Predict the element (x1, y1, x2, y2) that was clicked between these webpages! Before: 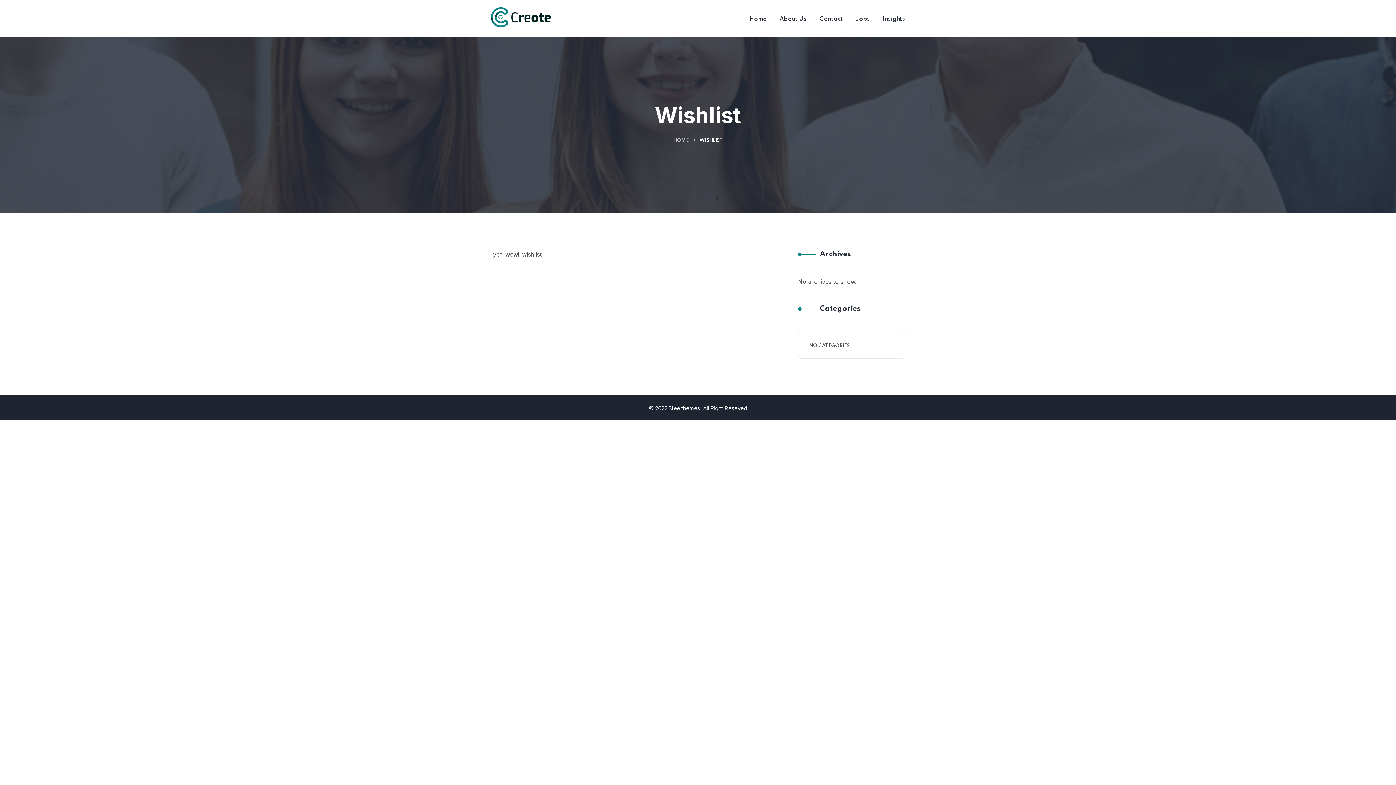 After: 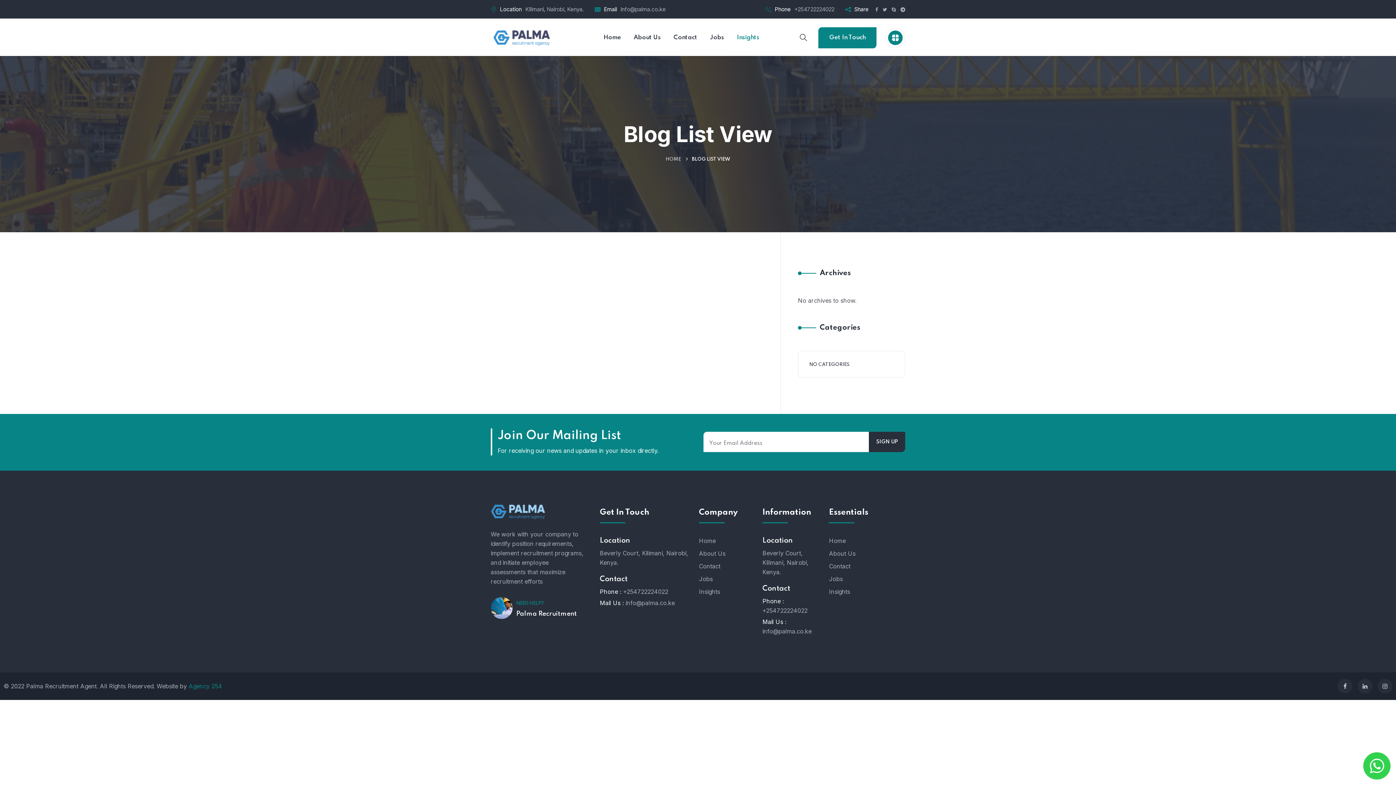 Action: bbox: (882, 14, 905, 24) label: Insights